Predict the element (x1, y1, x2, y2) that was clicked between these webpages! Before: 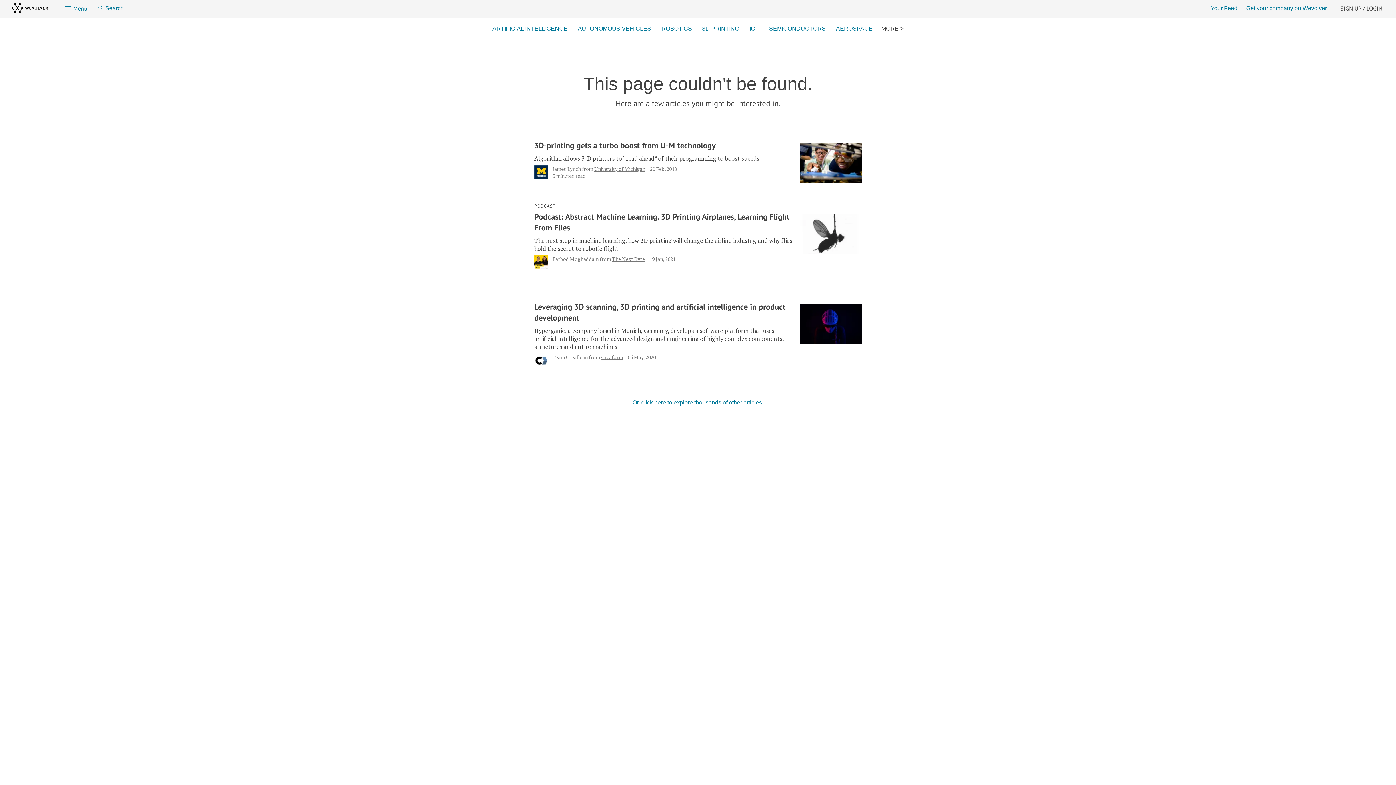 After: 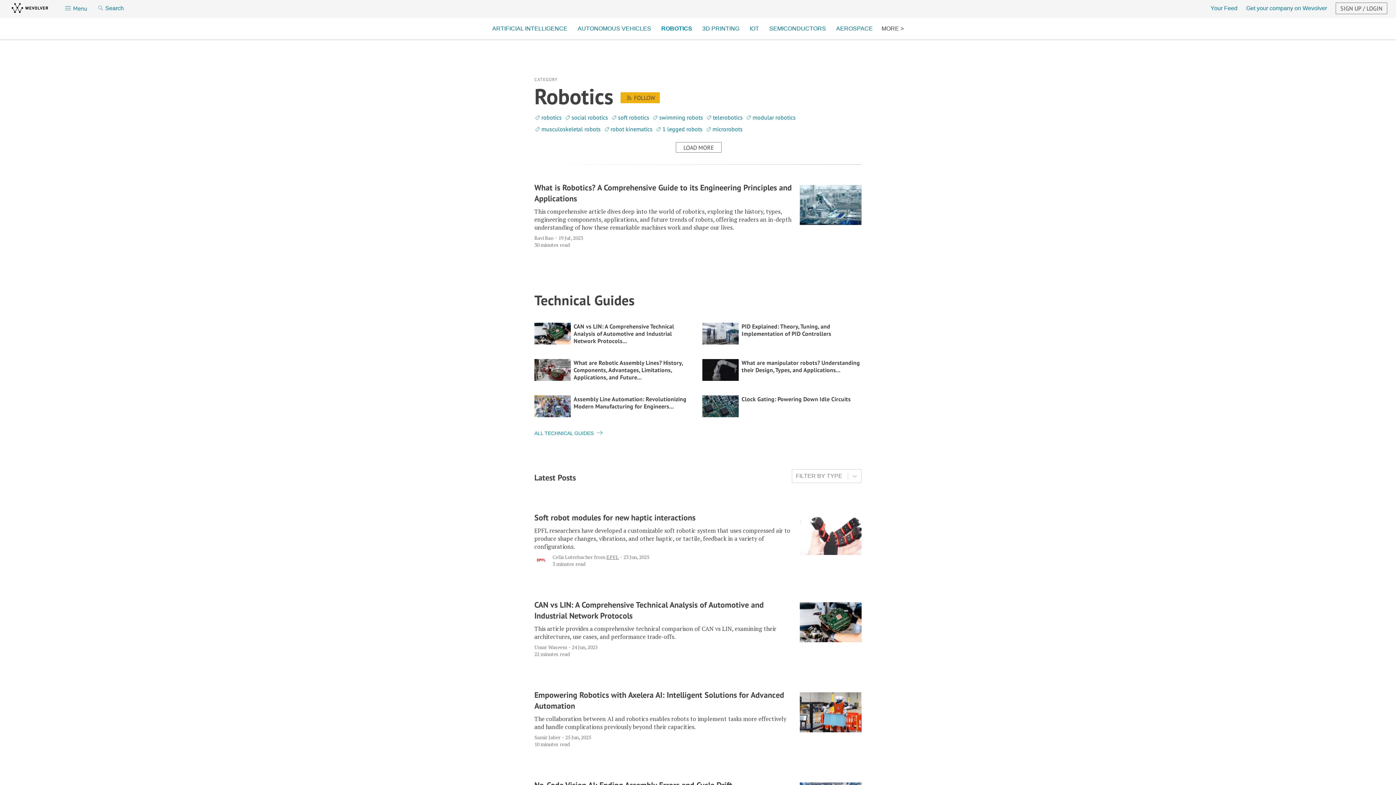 Action: label: ROBOTICS bbox: (657, 25, 696, 32)